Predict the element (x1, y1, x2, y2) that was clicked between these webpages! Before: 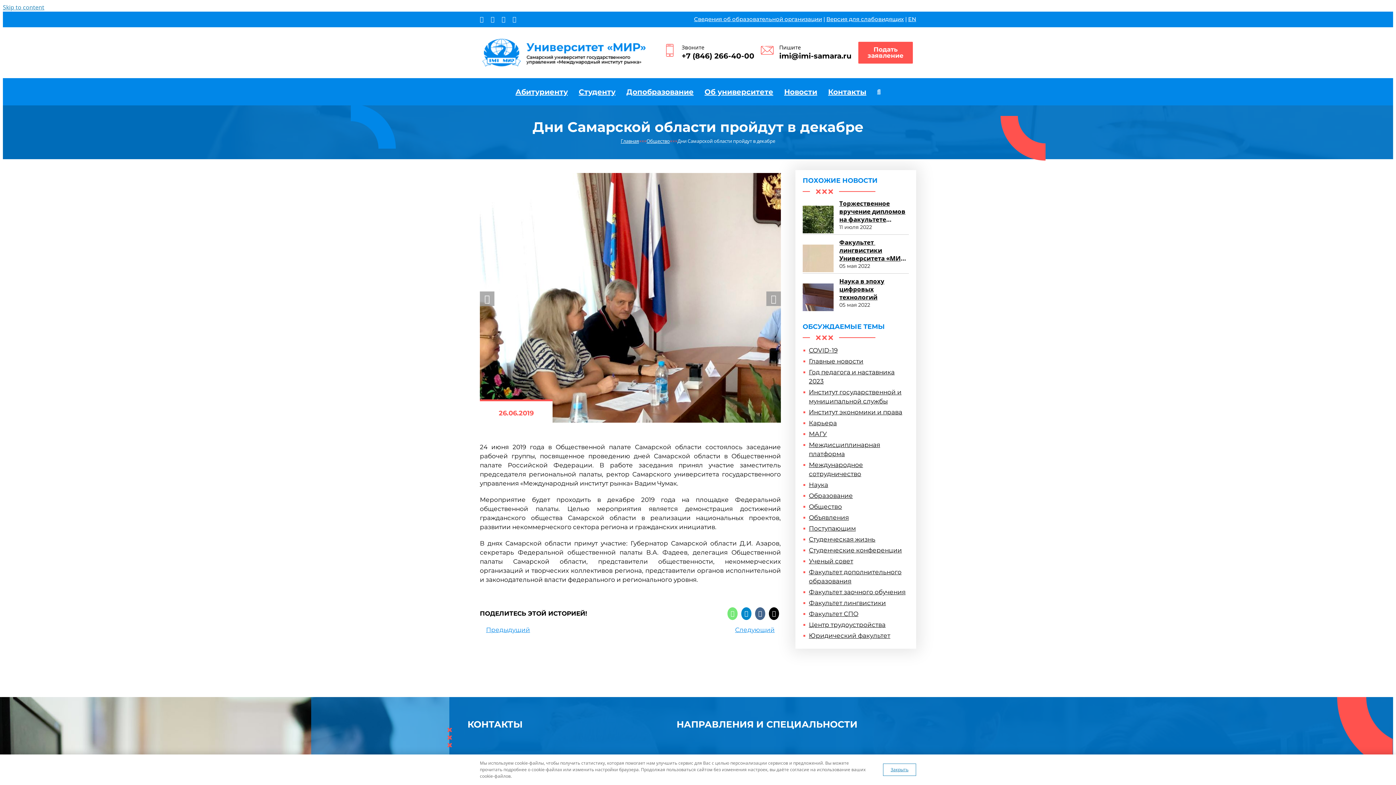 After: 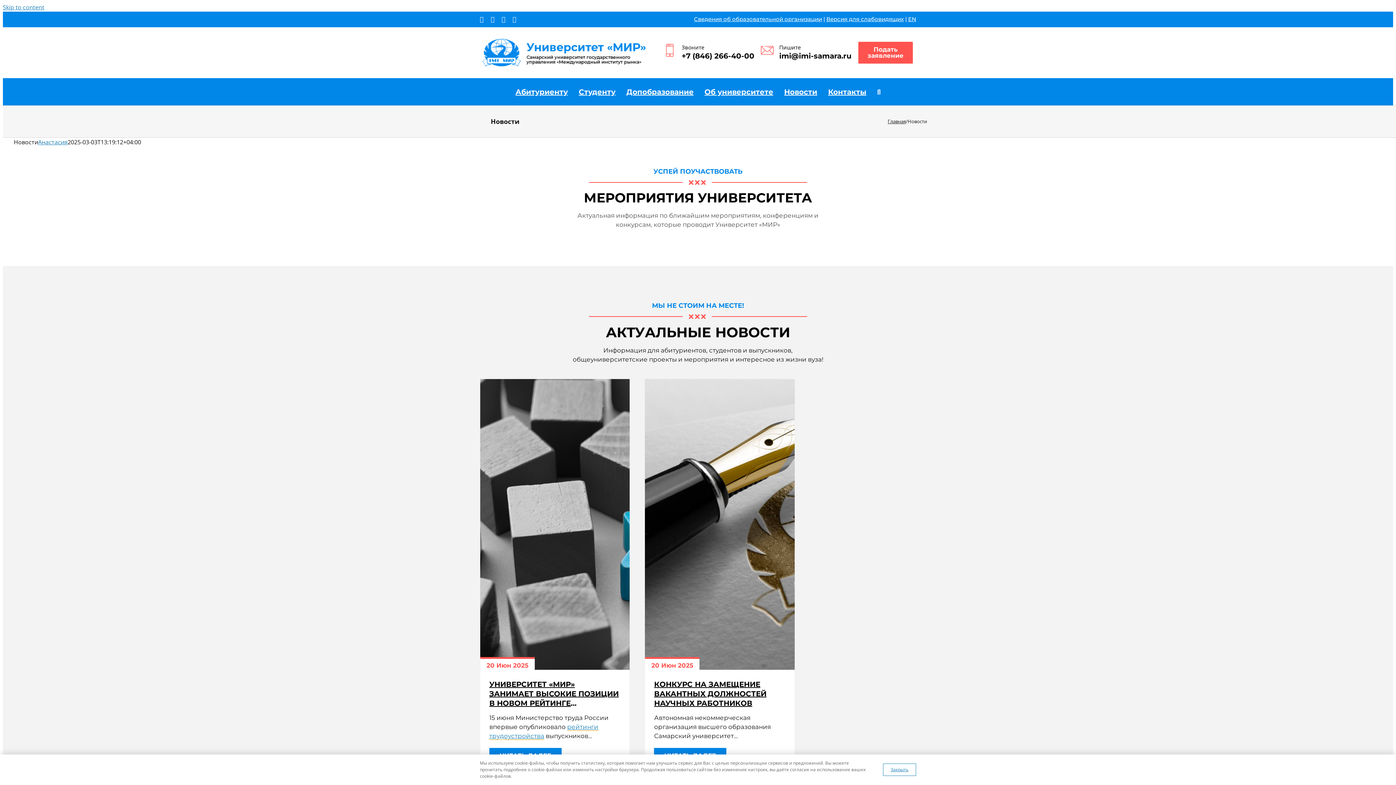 Action: bbox: (784, 86, 817, 97) label: Новости